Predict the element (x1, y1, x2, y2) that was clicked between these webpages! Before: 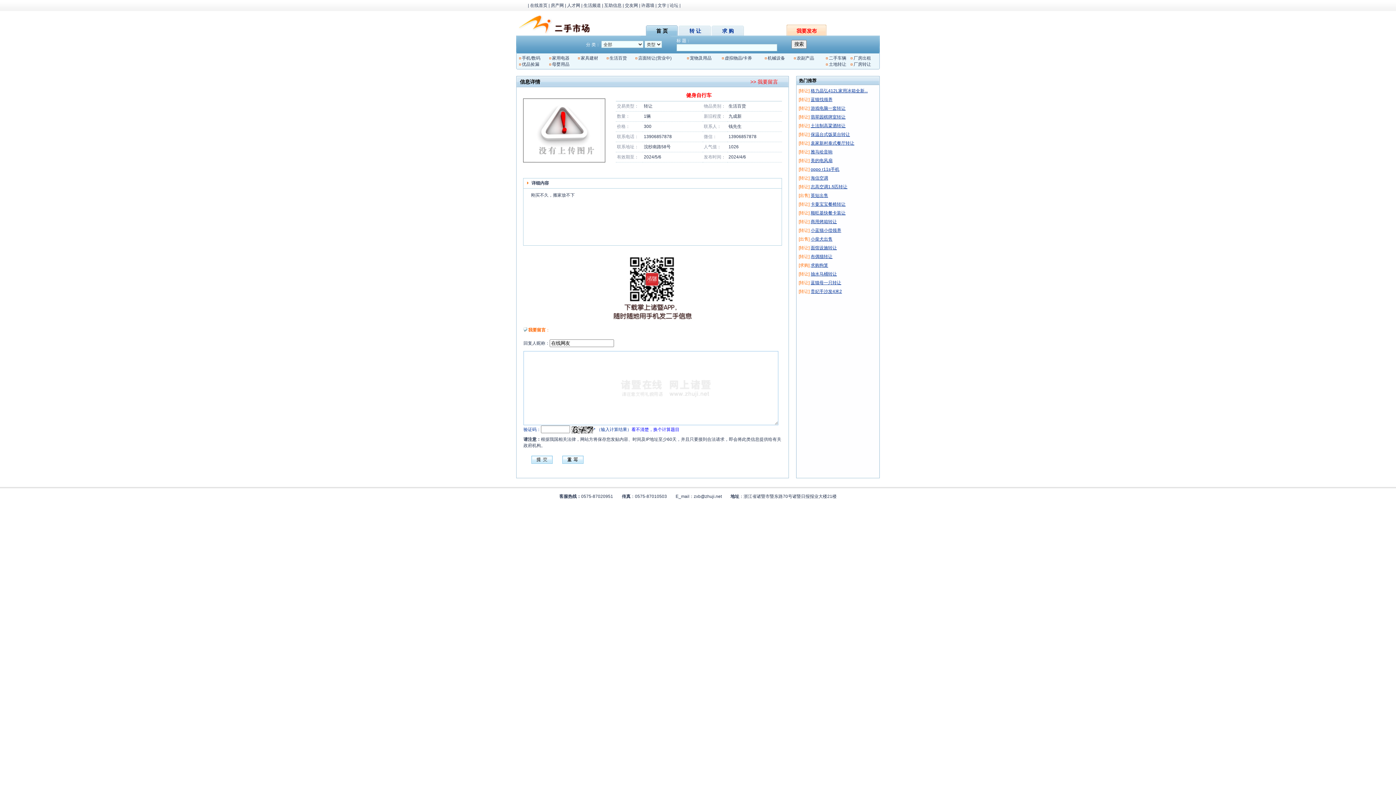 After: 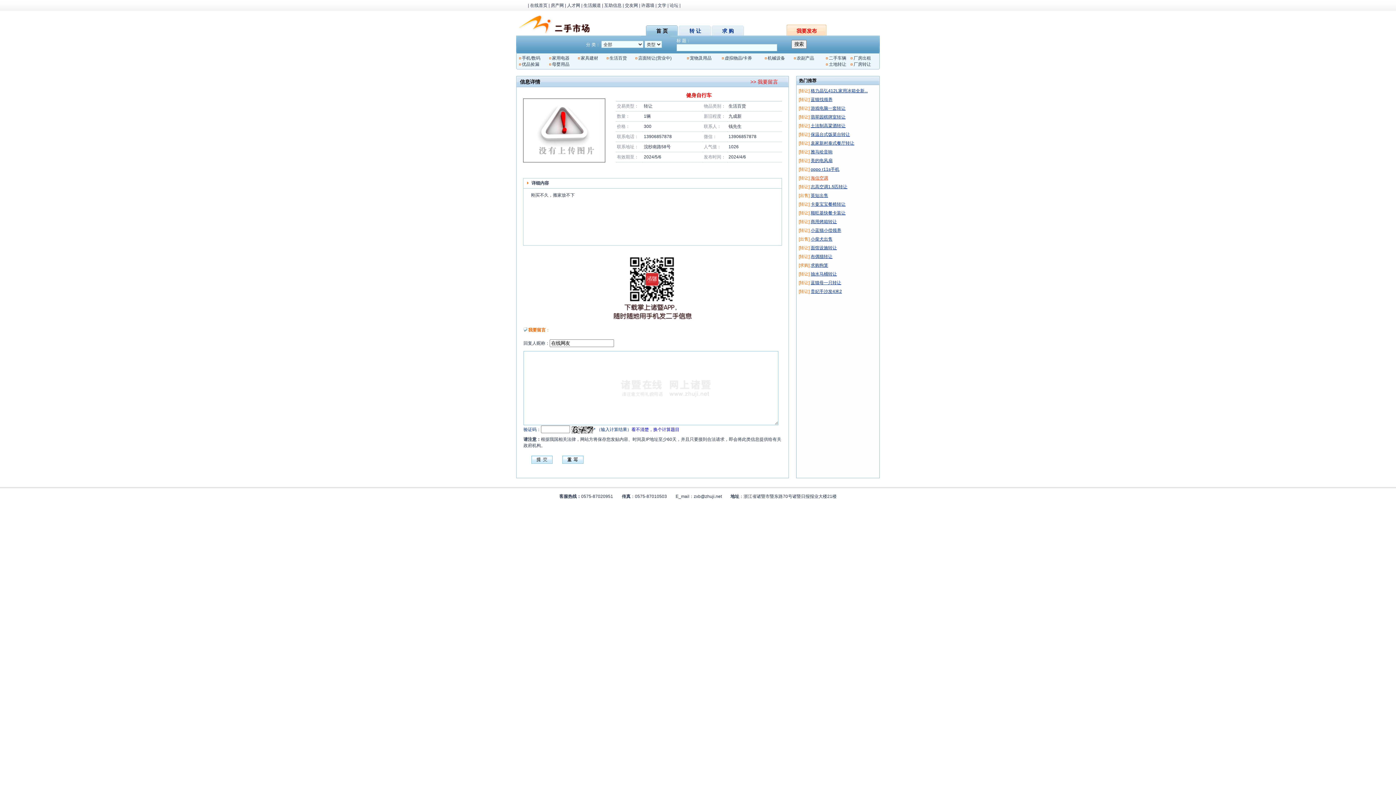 Action: bbox: (810, 175, 828, 180) label: 海信空调